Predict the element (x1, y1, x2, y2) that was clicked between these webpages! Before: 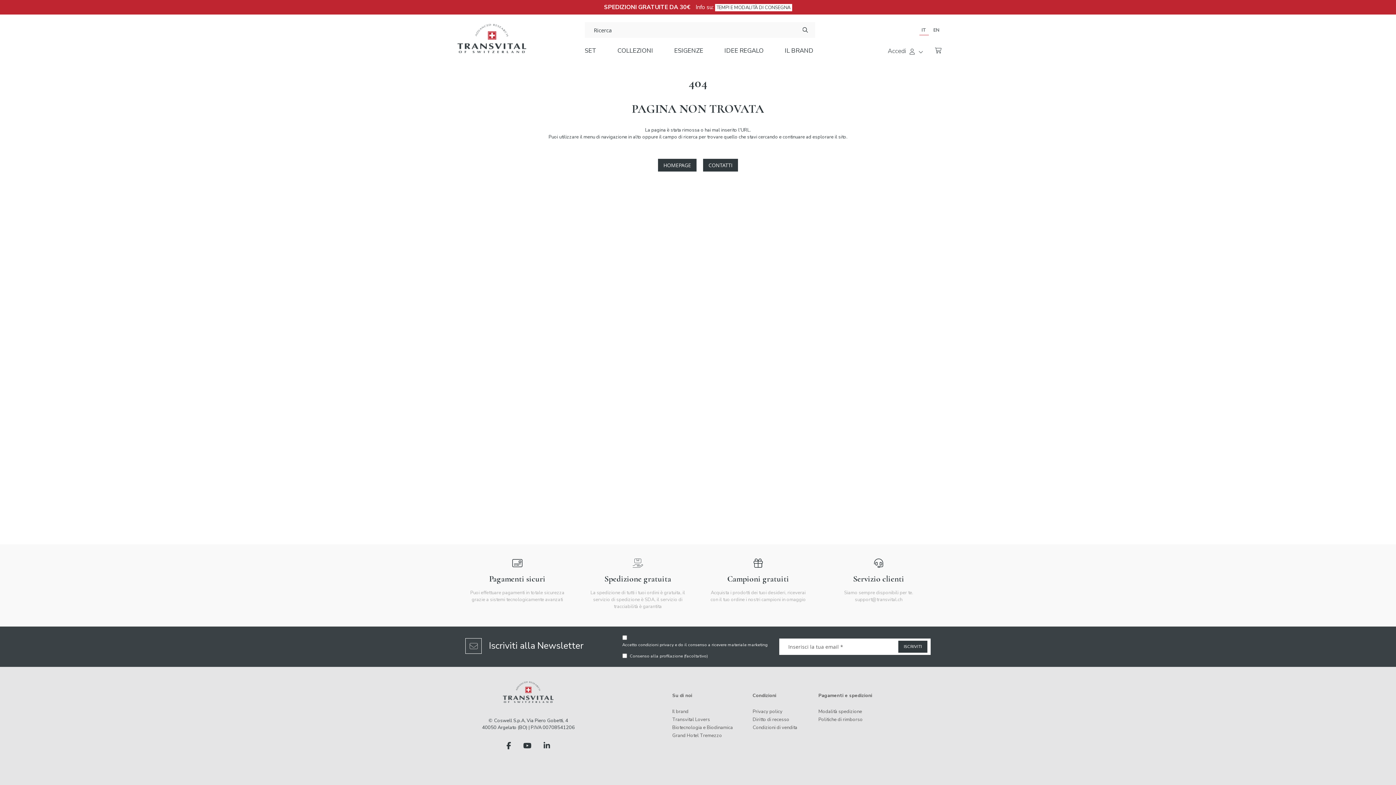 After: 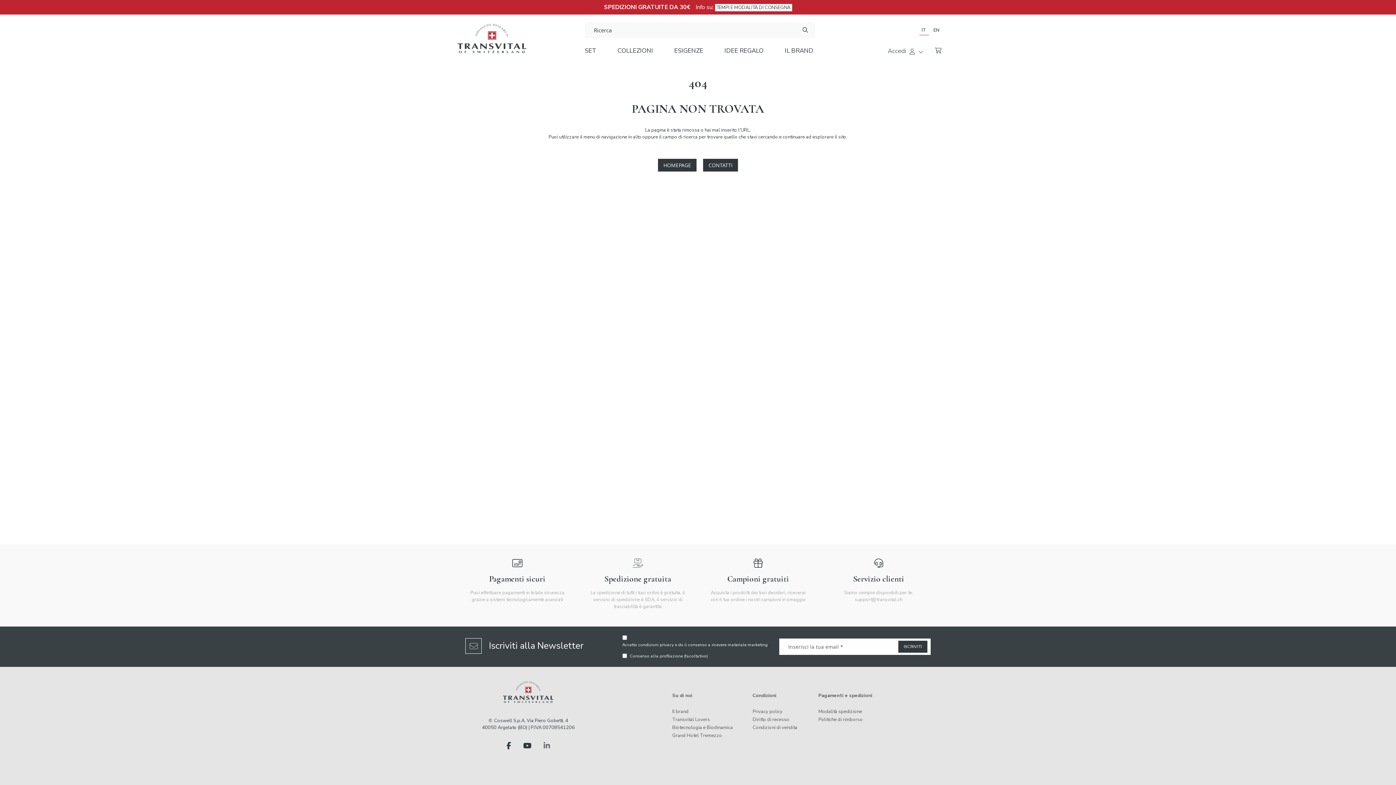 Action: bbox: (543, 744, 550, 750)